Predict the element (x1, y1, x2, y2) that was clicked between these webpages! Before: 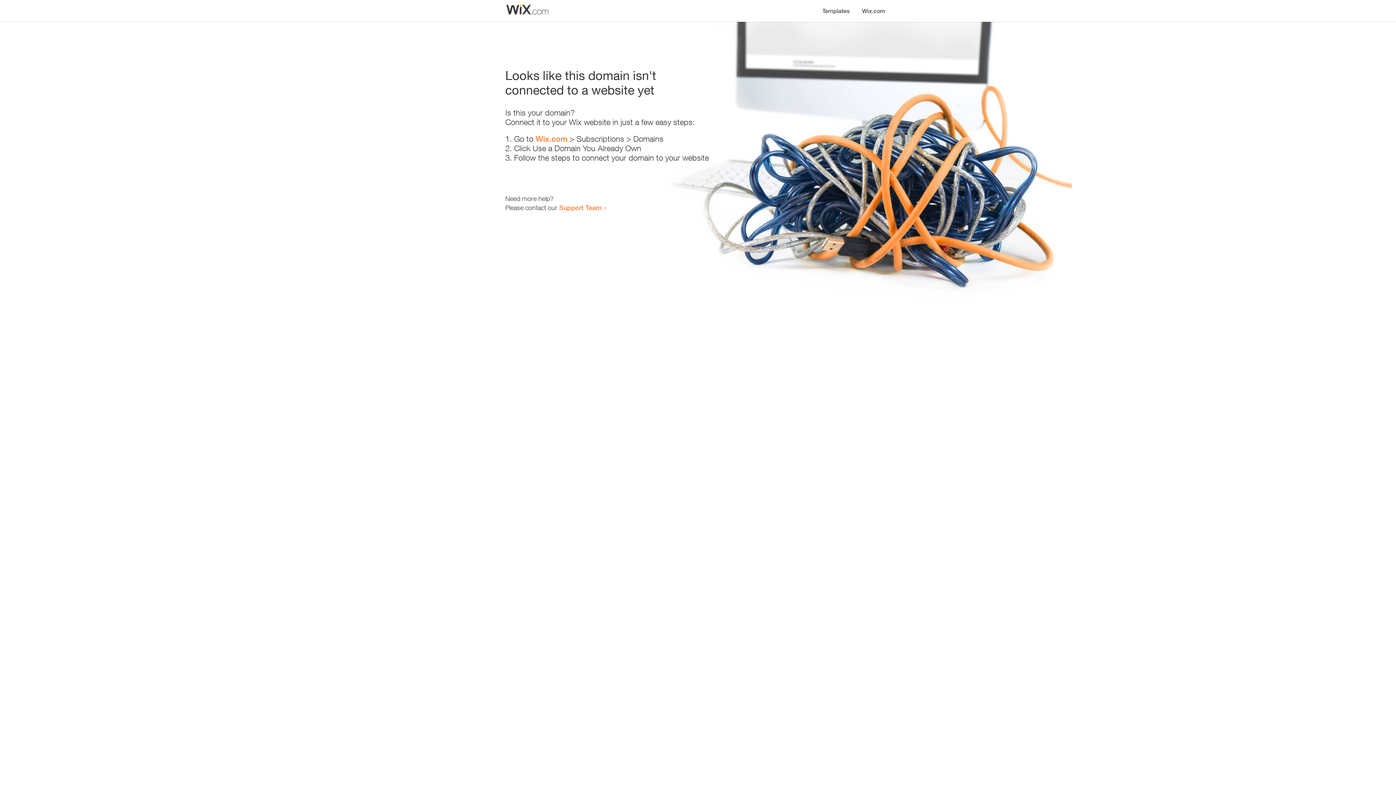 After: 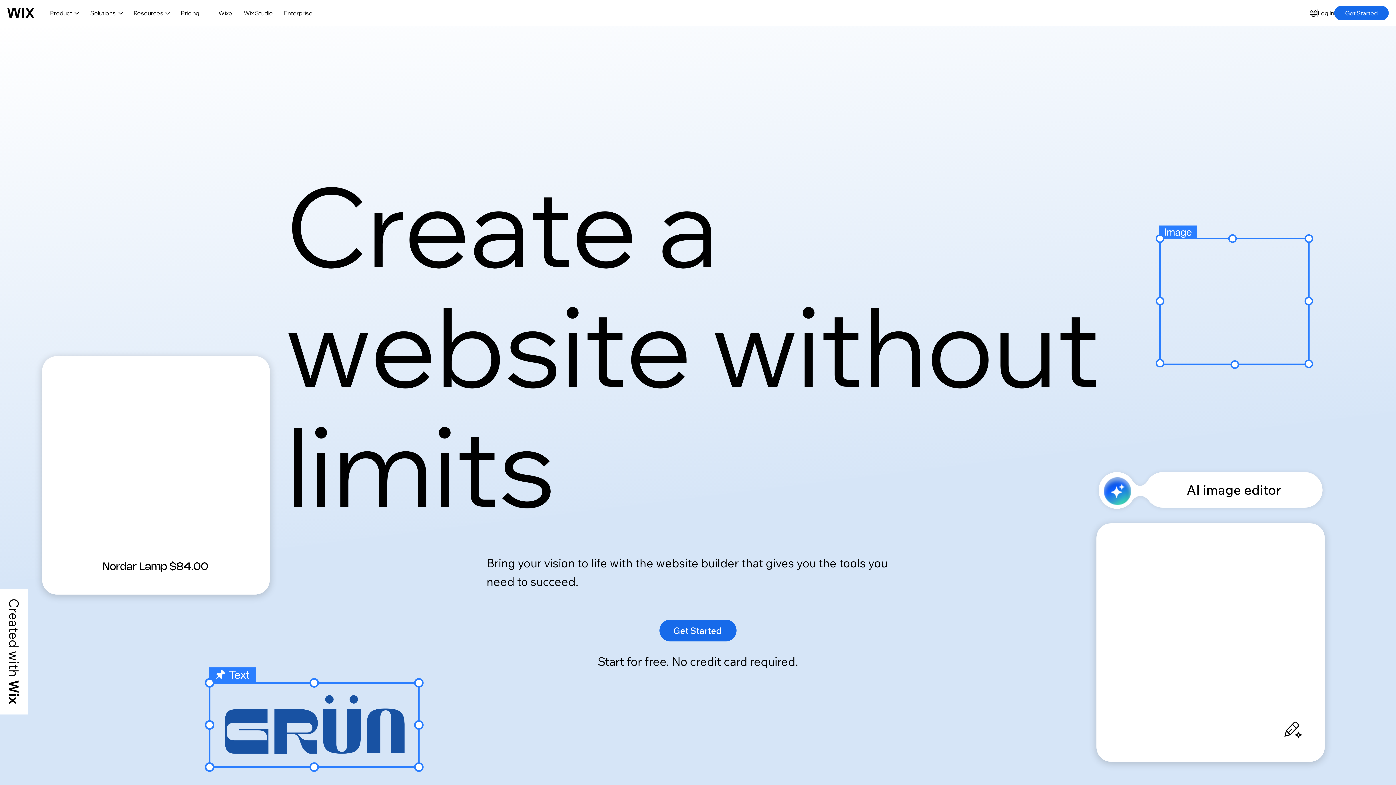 Action: bbox: (856, 0, 890, 14) label: Wix.com